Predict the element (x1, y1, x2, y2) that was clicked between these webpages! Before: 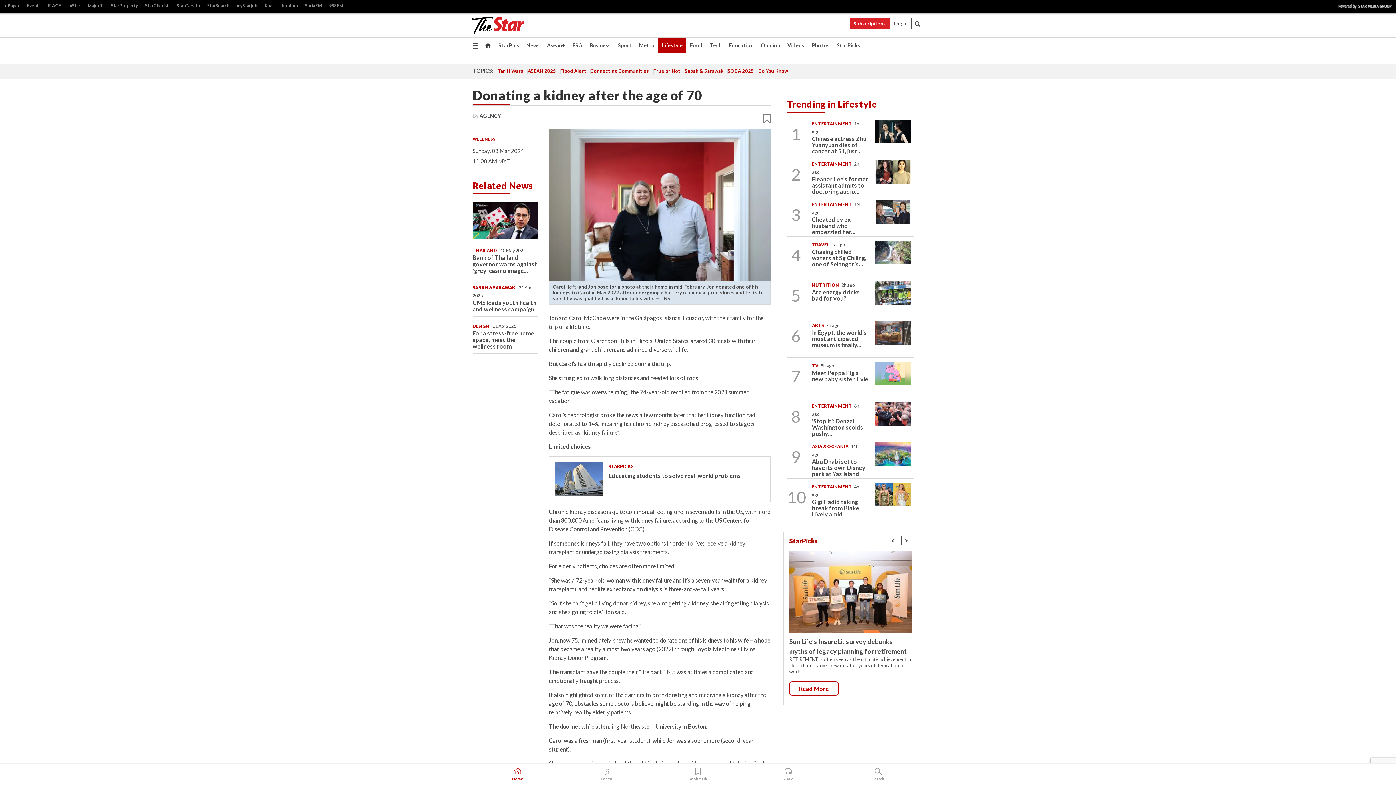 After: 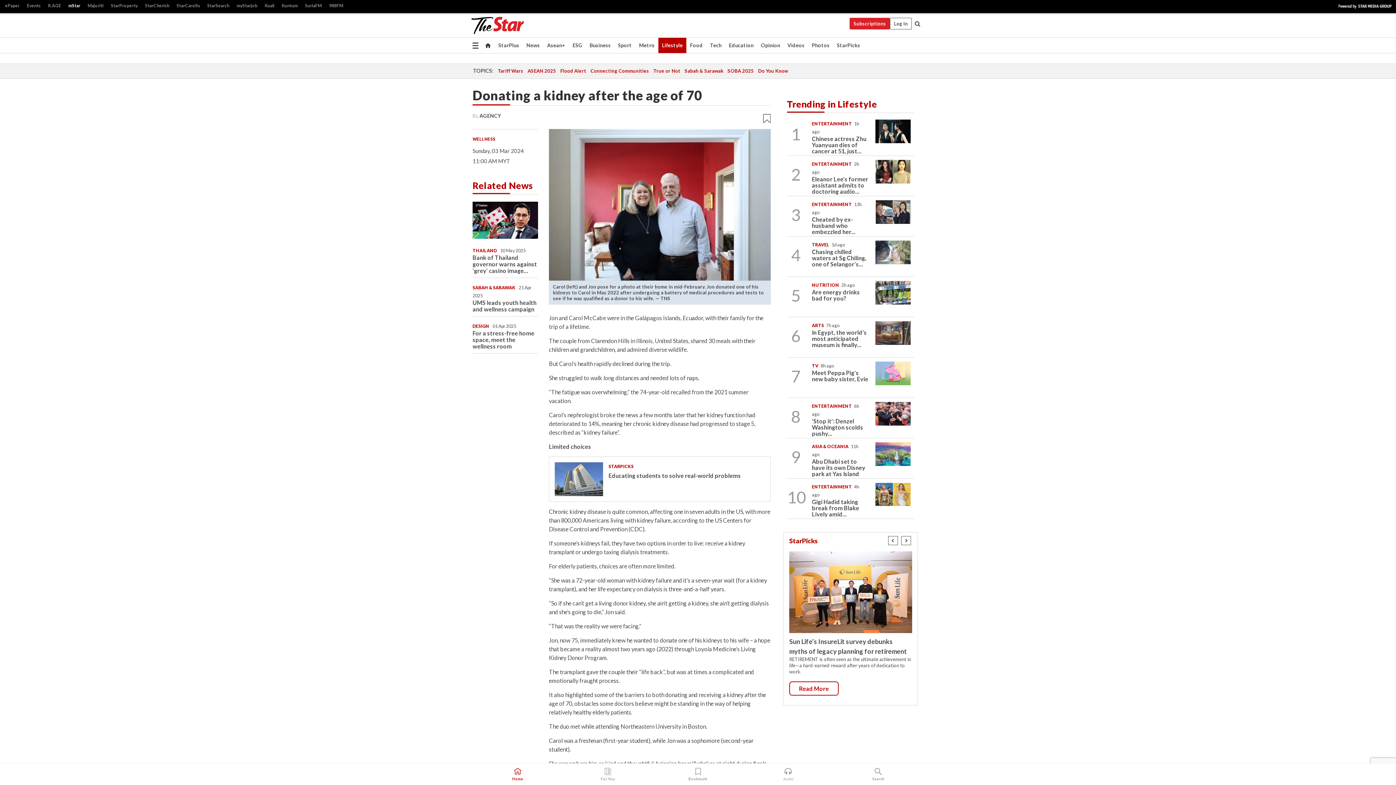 Action: label: mStar bbox: (64, 1, 84, 10)